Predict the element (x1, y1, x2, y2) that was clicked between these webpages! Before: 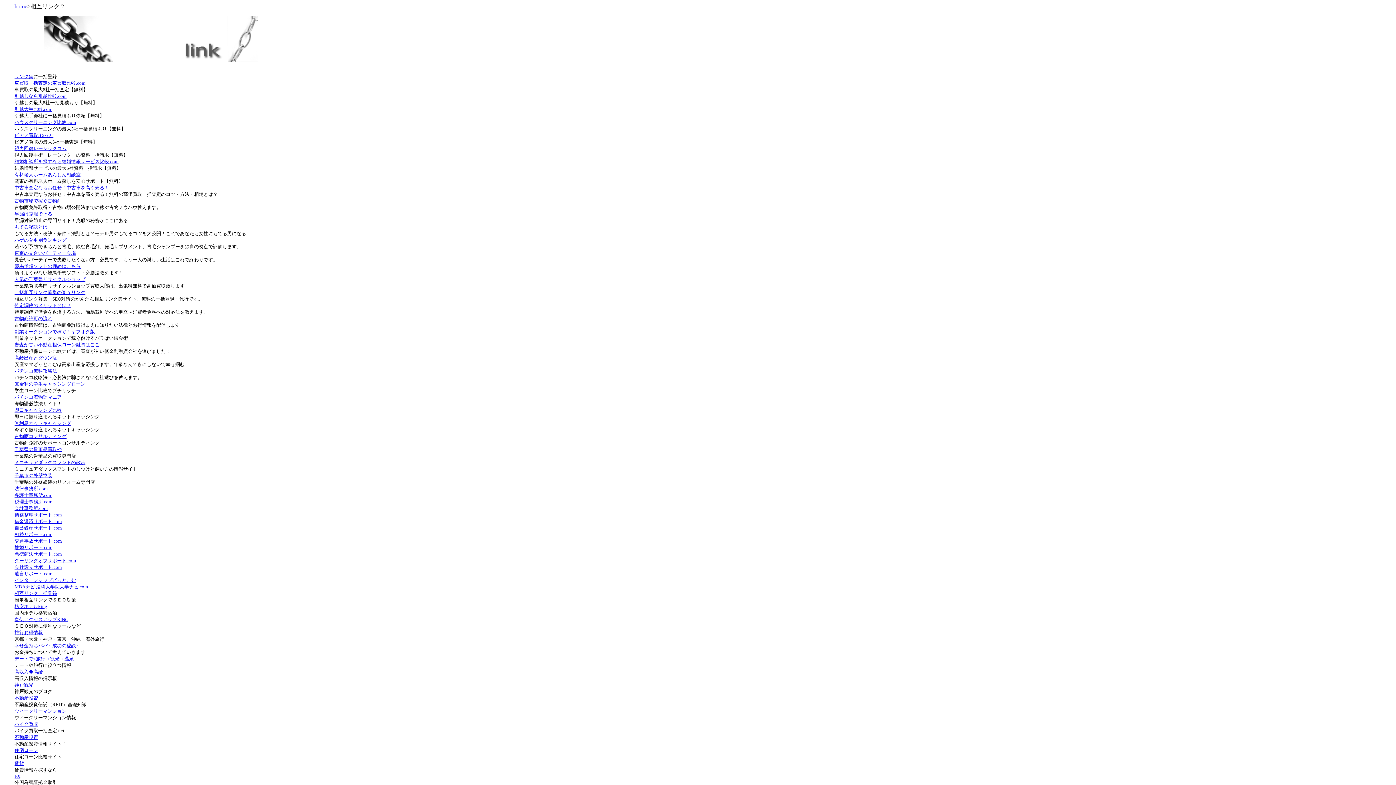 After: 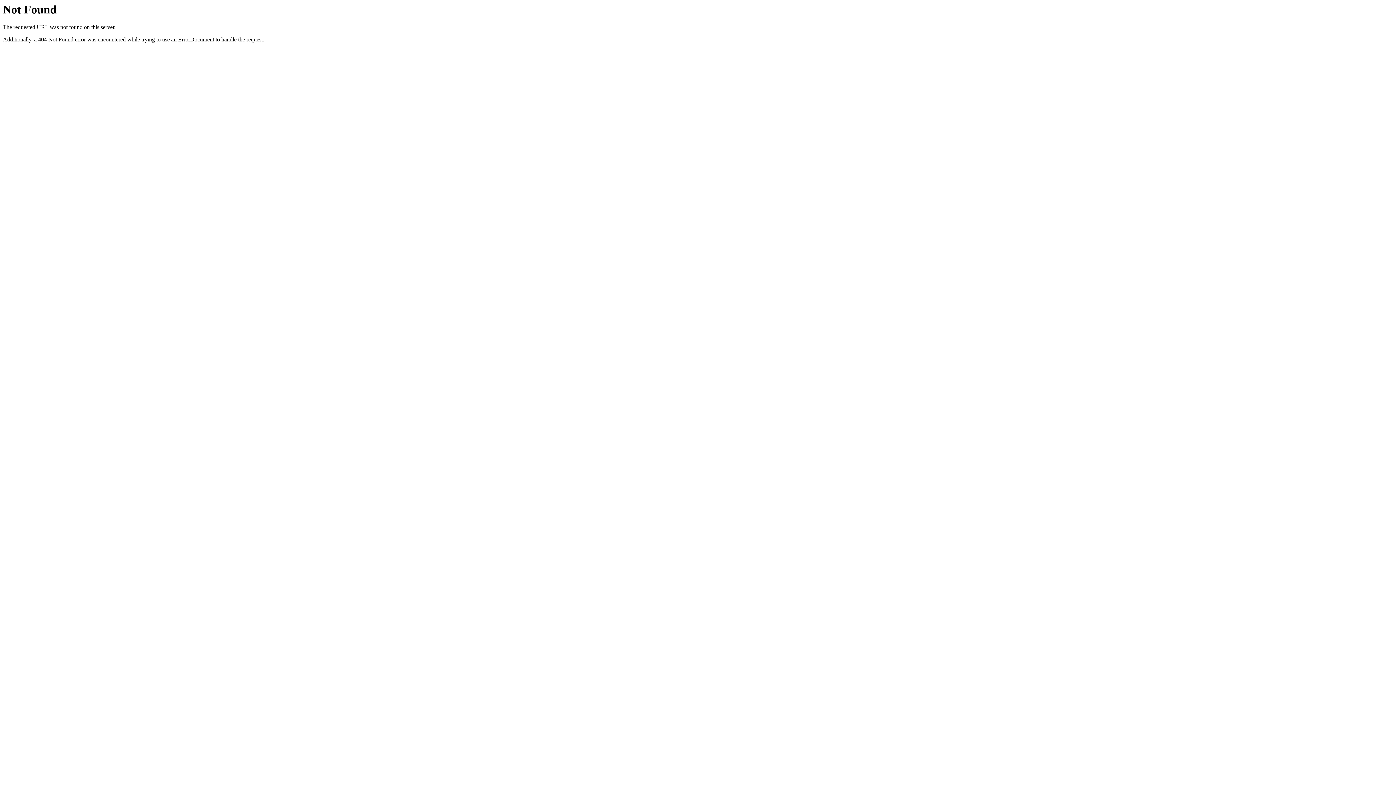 Action: label: 特定調停のメリットとは？ bbox: (14, 302, 71, 308)